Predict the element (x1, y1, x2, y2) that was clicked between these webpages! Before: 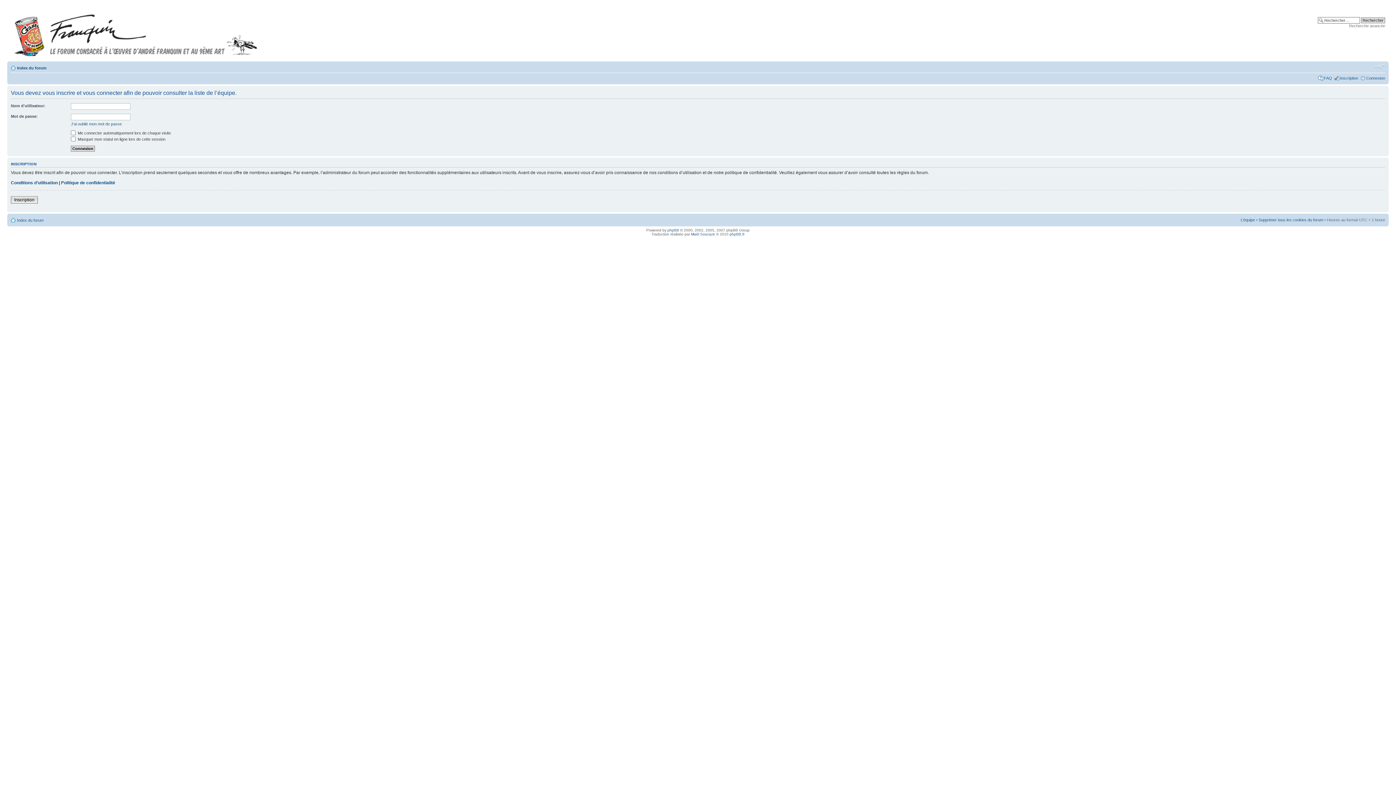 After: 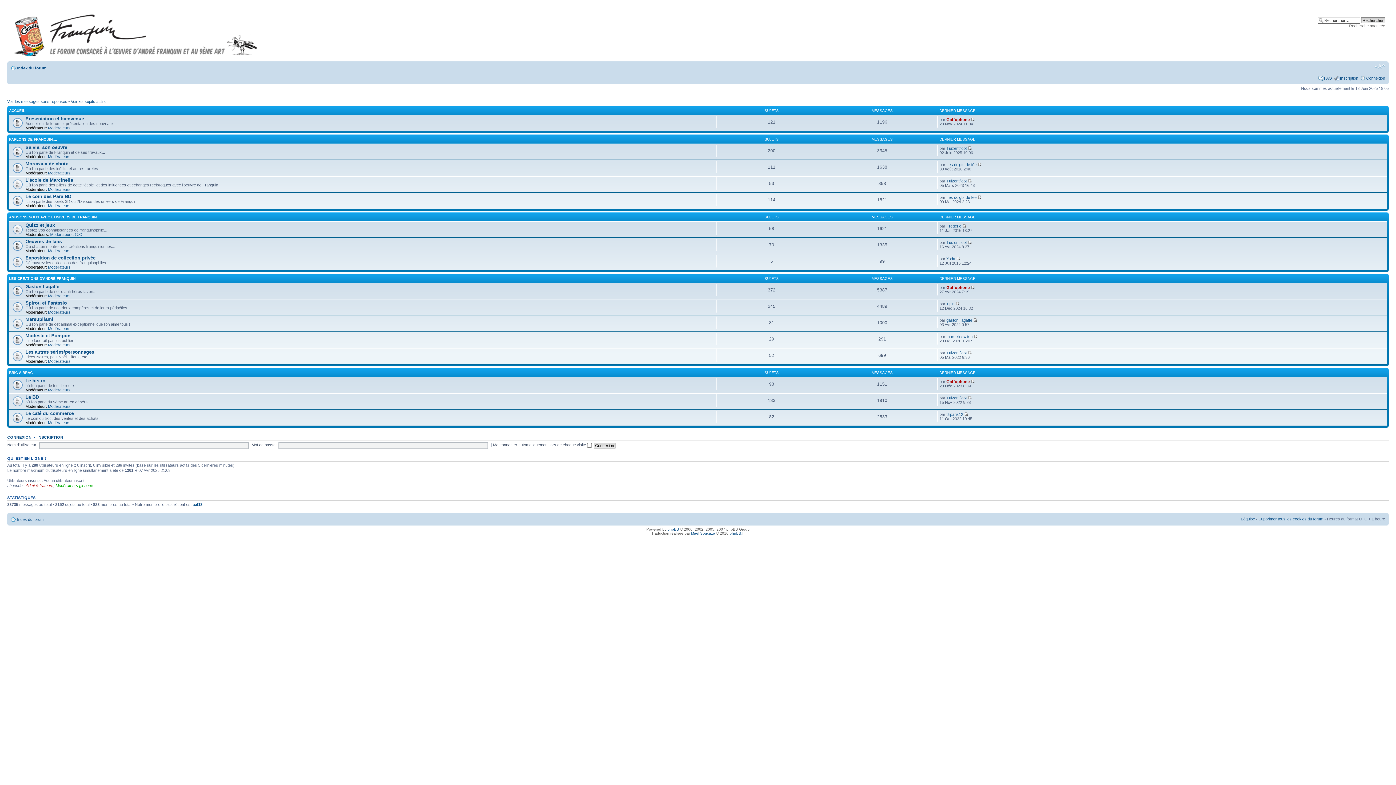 Action: bbox: (17, 65, 46, 70) label: Index du forum